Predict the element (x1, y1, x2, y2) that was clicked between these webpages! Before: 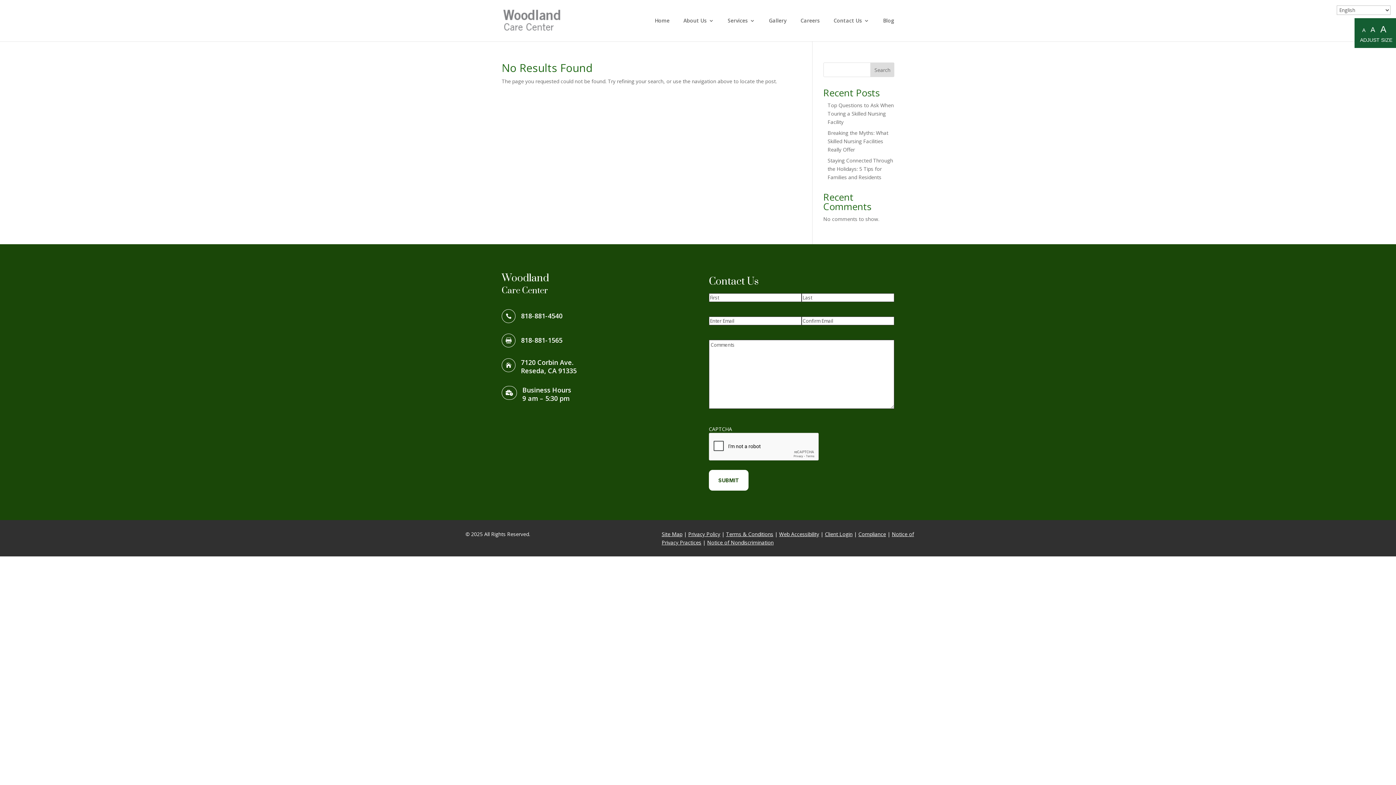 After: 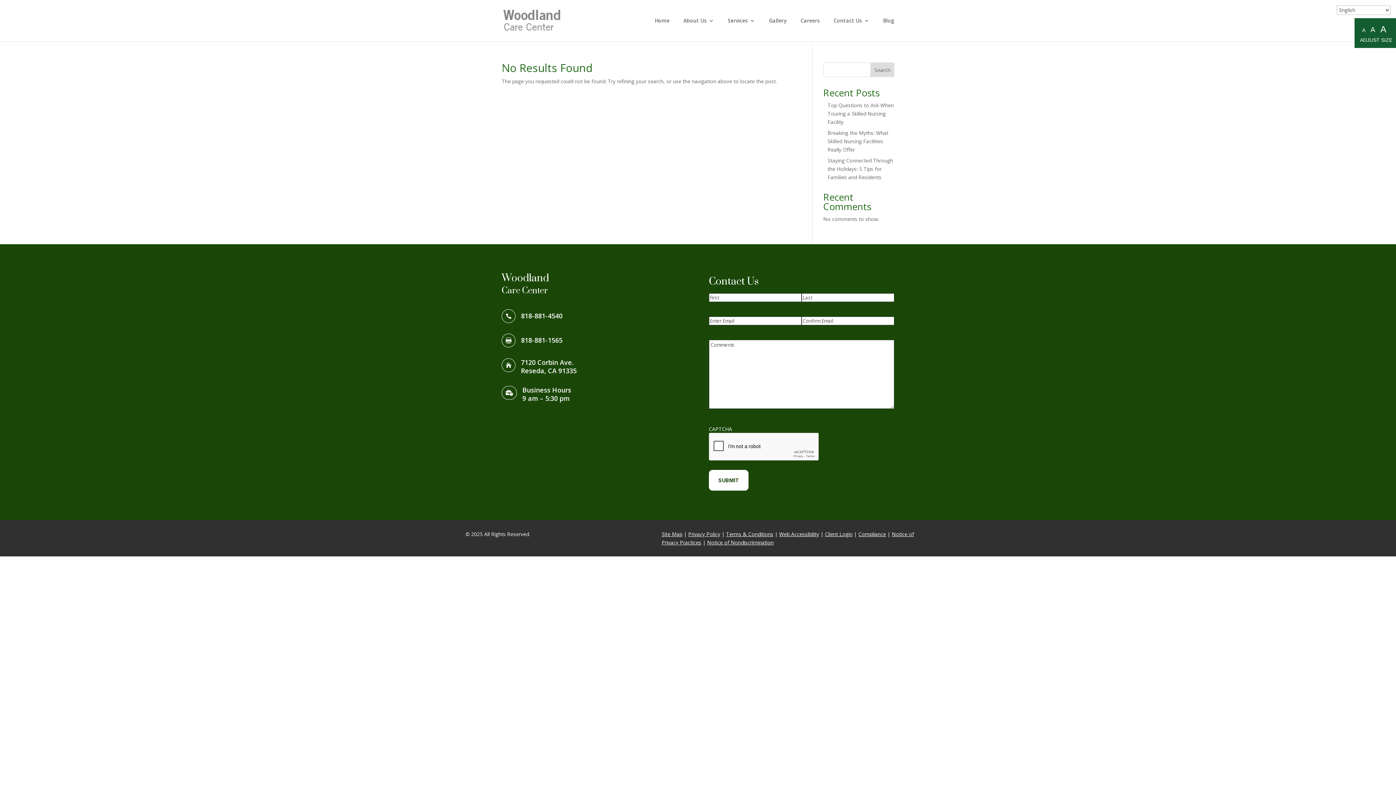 Action: label: 7120 Corbin Ave.
Reseda, CA 91335 bbox: (521, 358, 576, 375)